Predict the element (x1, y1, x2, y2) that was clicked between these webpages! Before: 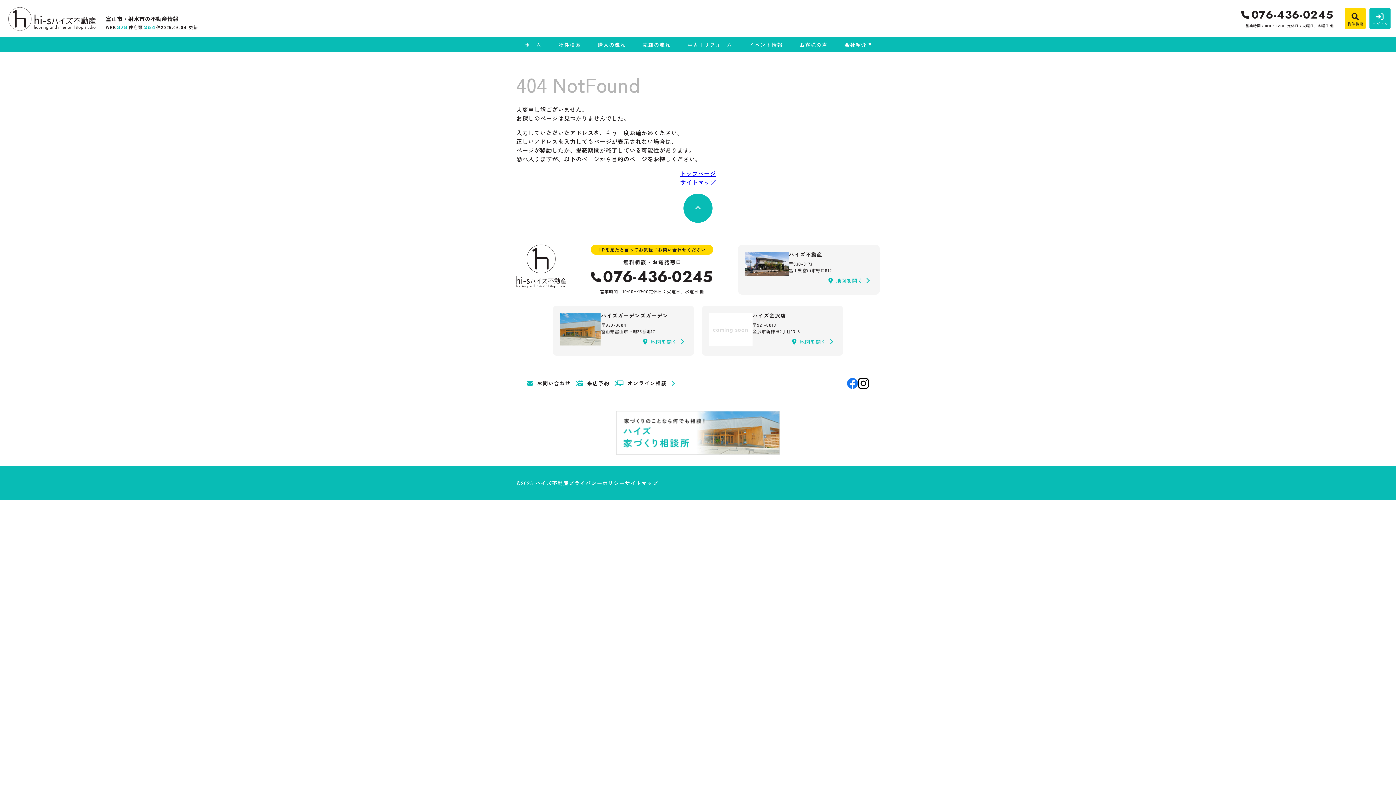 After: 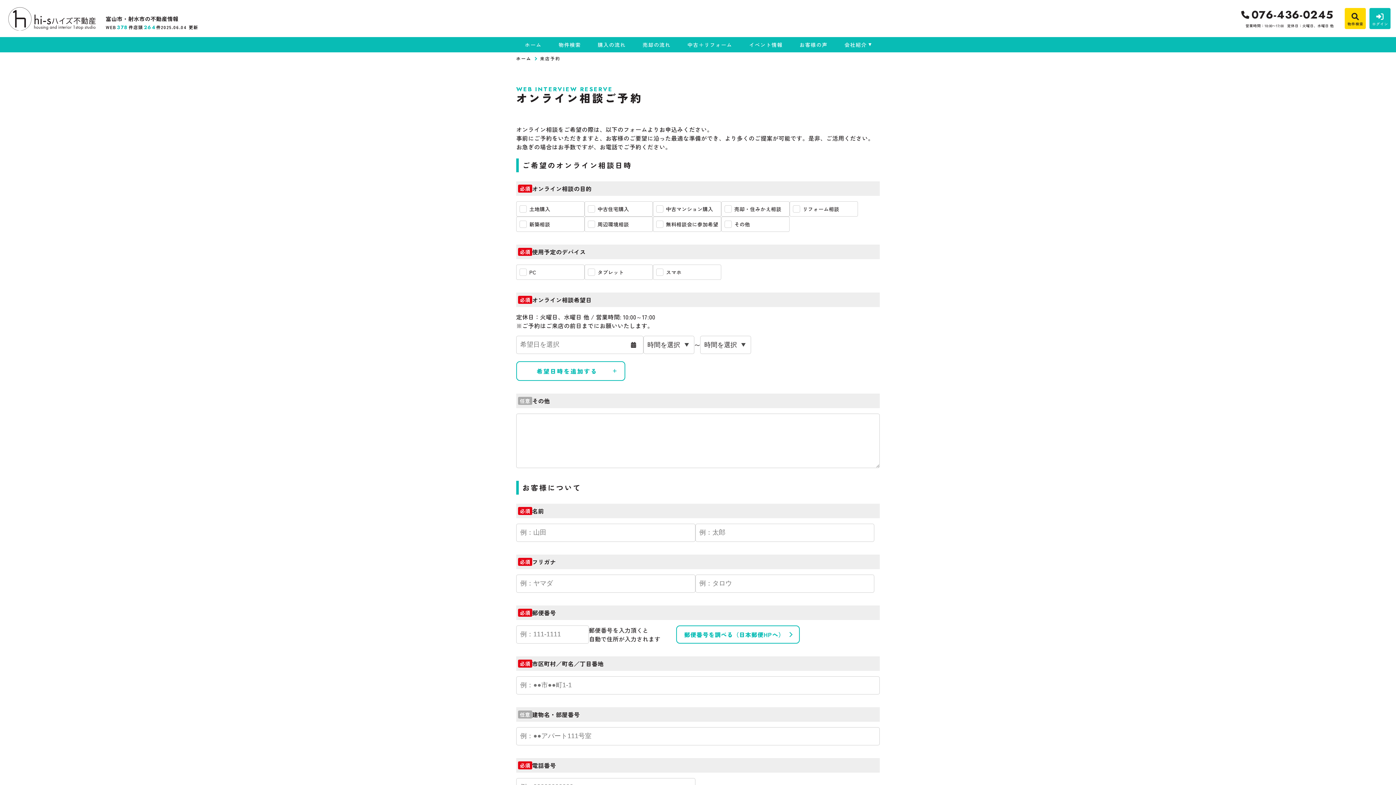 Action: bbox: (617, 380, 674, 386) label: オンライン相談